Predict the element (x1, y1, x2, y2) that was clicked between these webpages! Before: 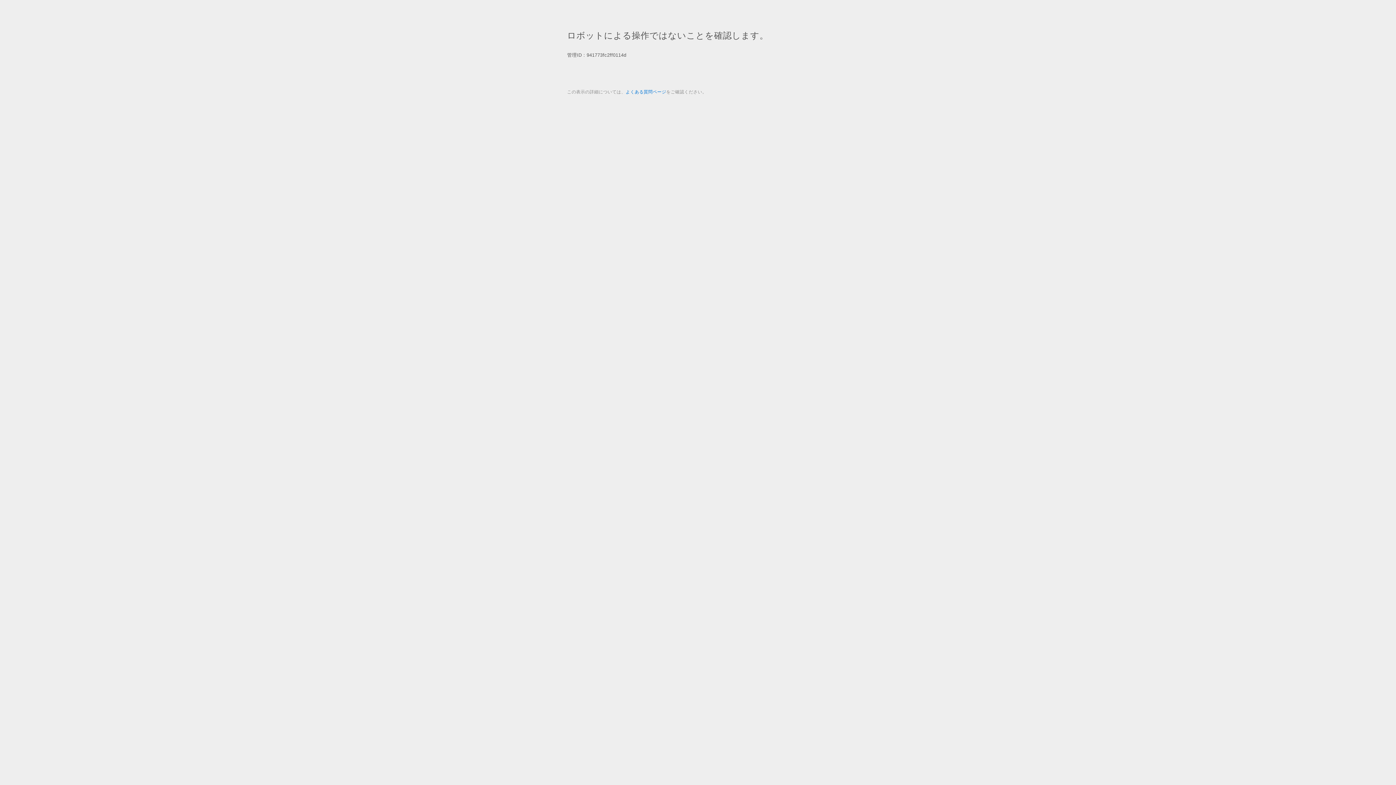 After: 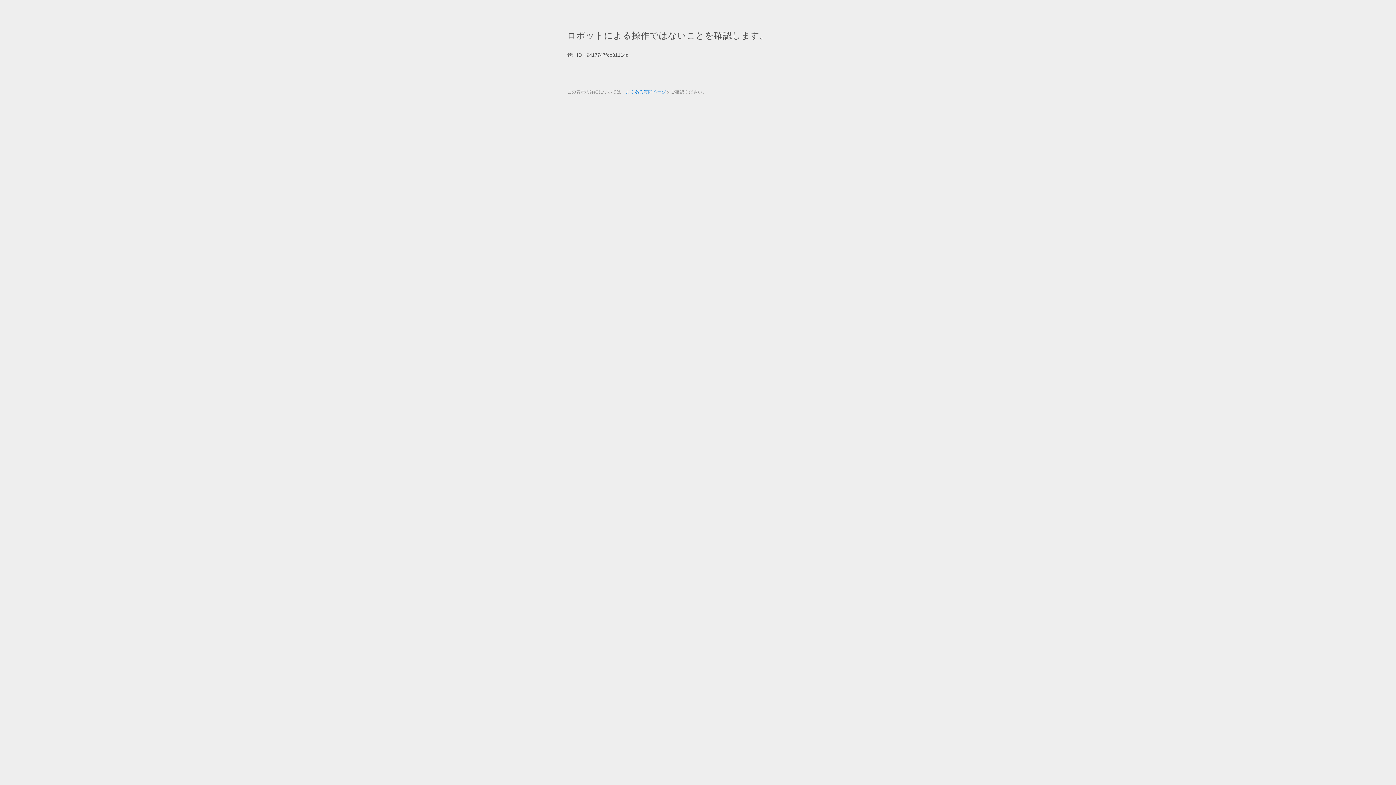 Action: label: よくある質問ページ bbox: (625, 89, 666, 94)